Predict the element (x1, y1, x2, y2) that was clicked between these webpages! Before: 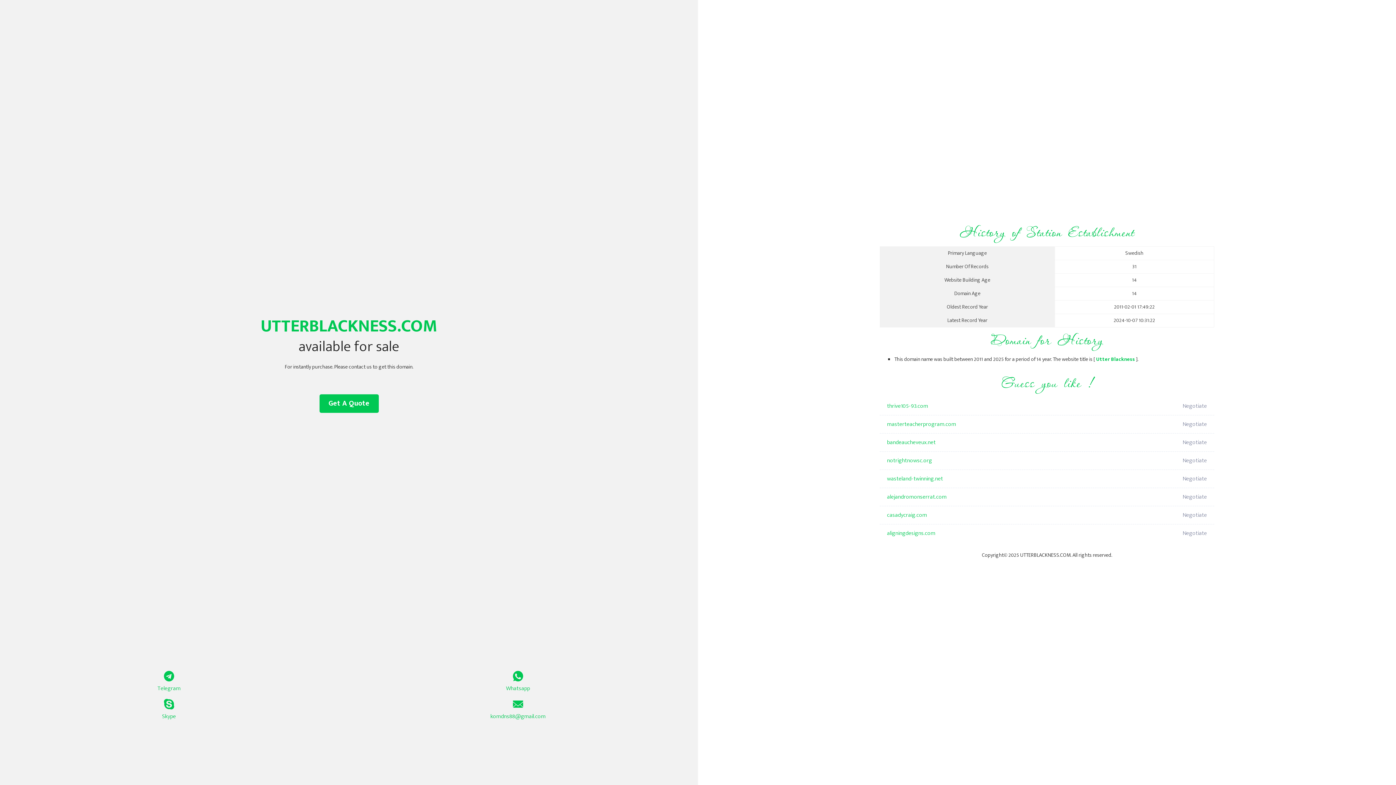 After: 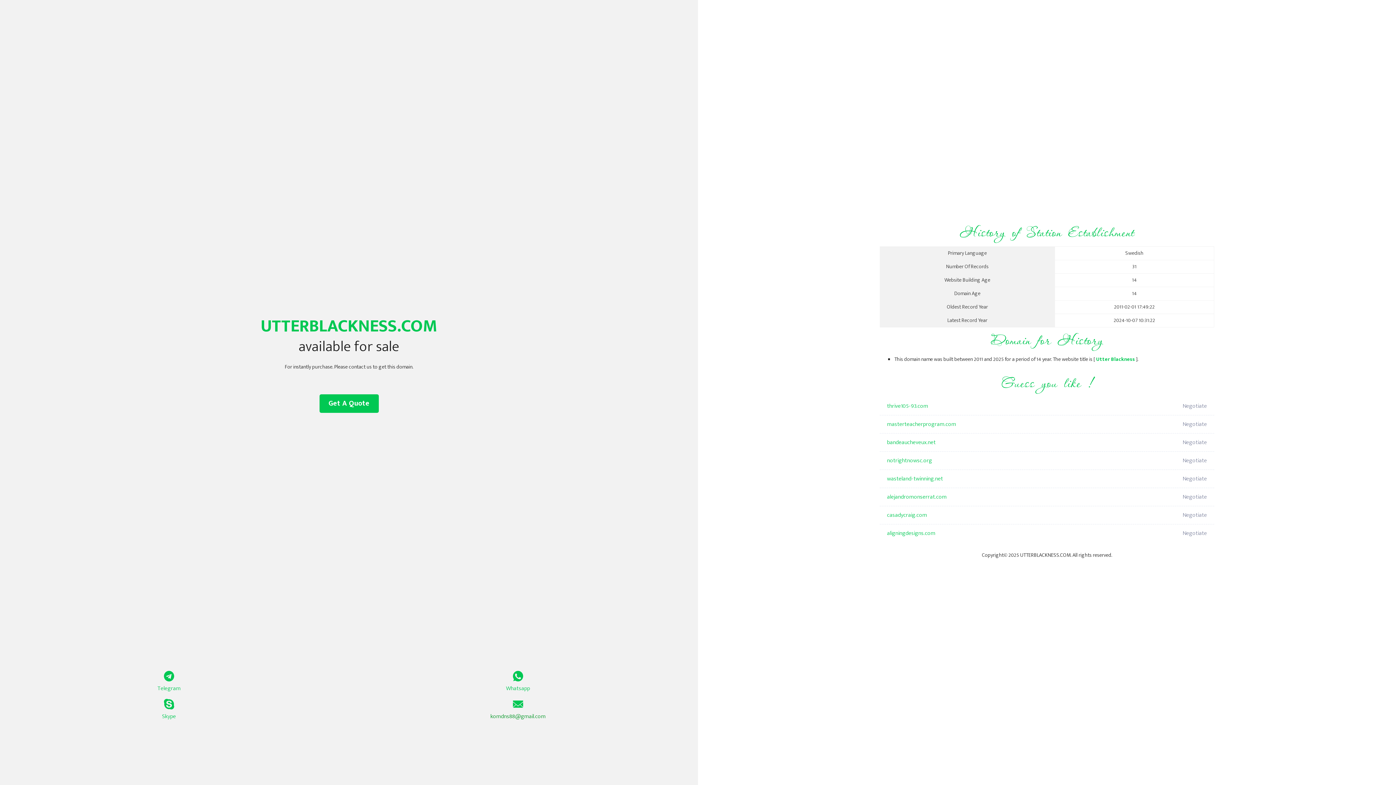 Action: bbox: (349, 699, 687, 721) label: komdns88@gmail.com